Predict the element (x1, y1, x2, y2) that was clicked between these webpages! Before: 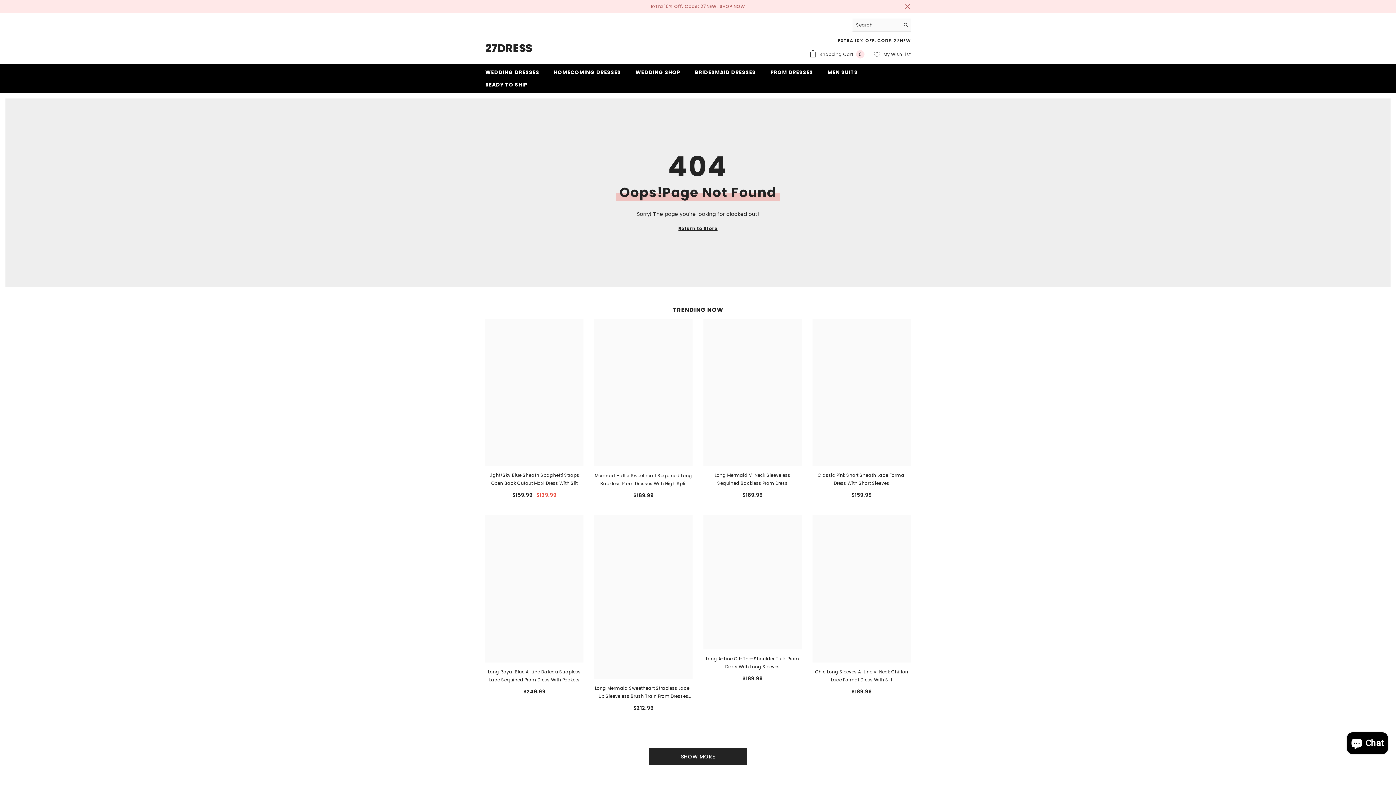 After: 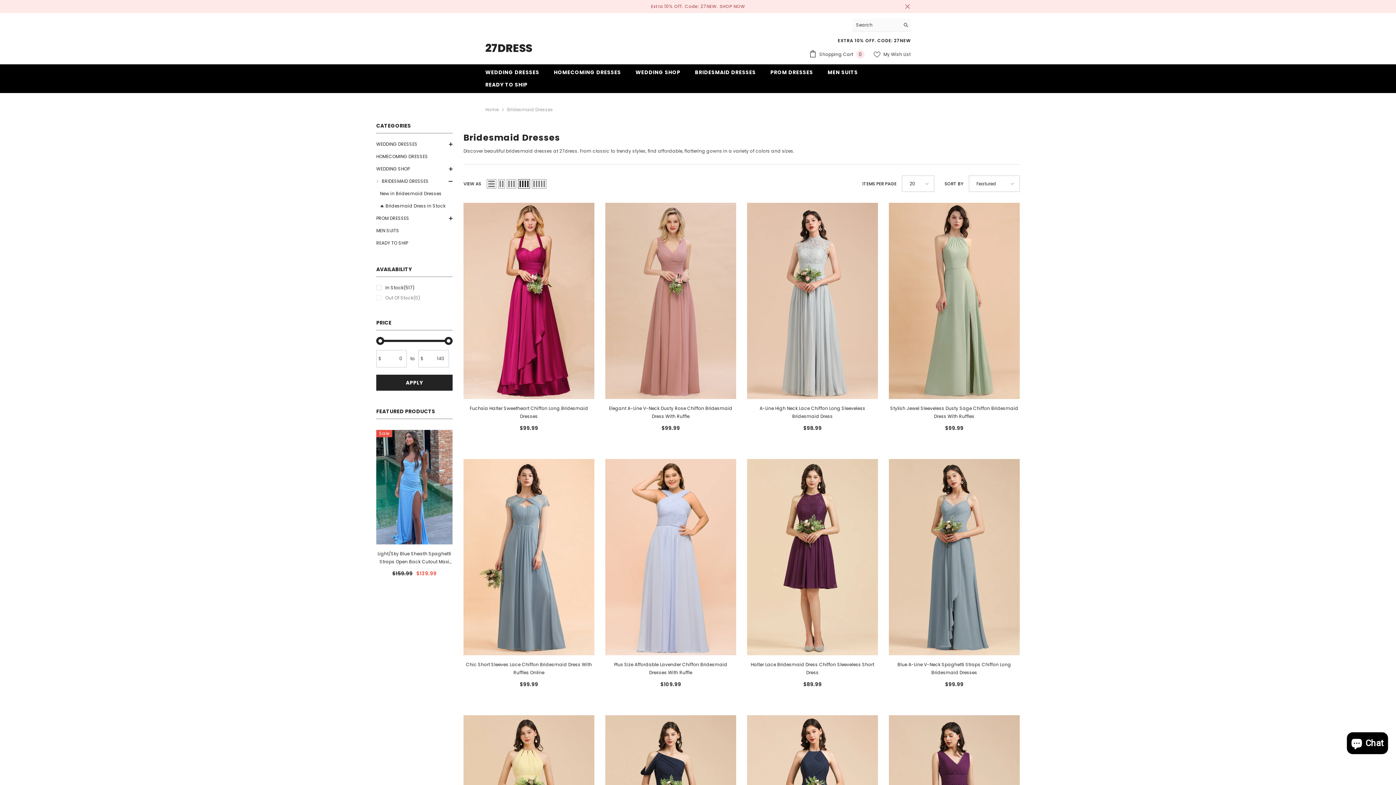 Action: bbox: (687, 68, 763, 80) label: BRIDESMAID DRESSES